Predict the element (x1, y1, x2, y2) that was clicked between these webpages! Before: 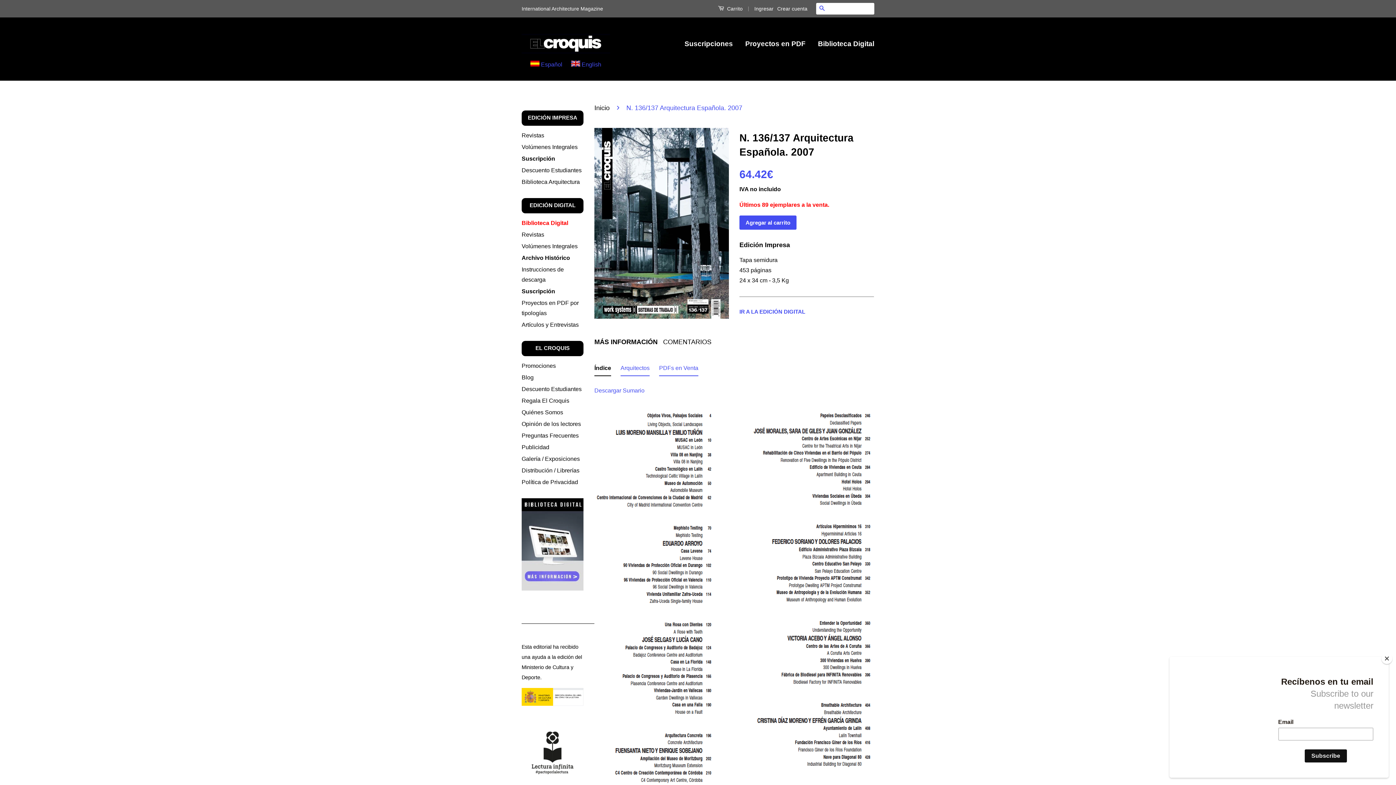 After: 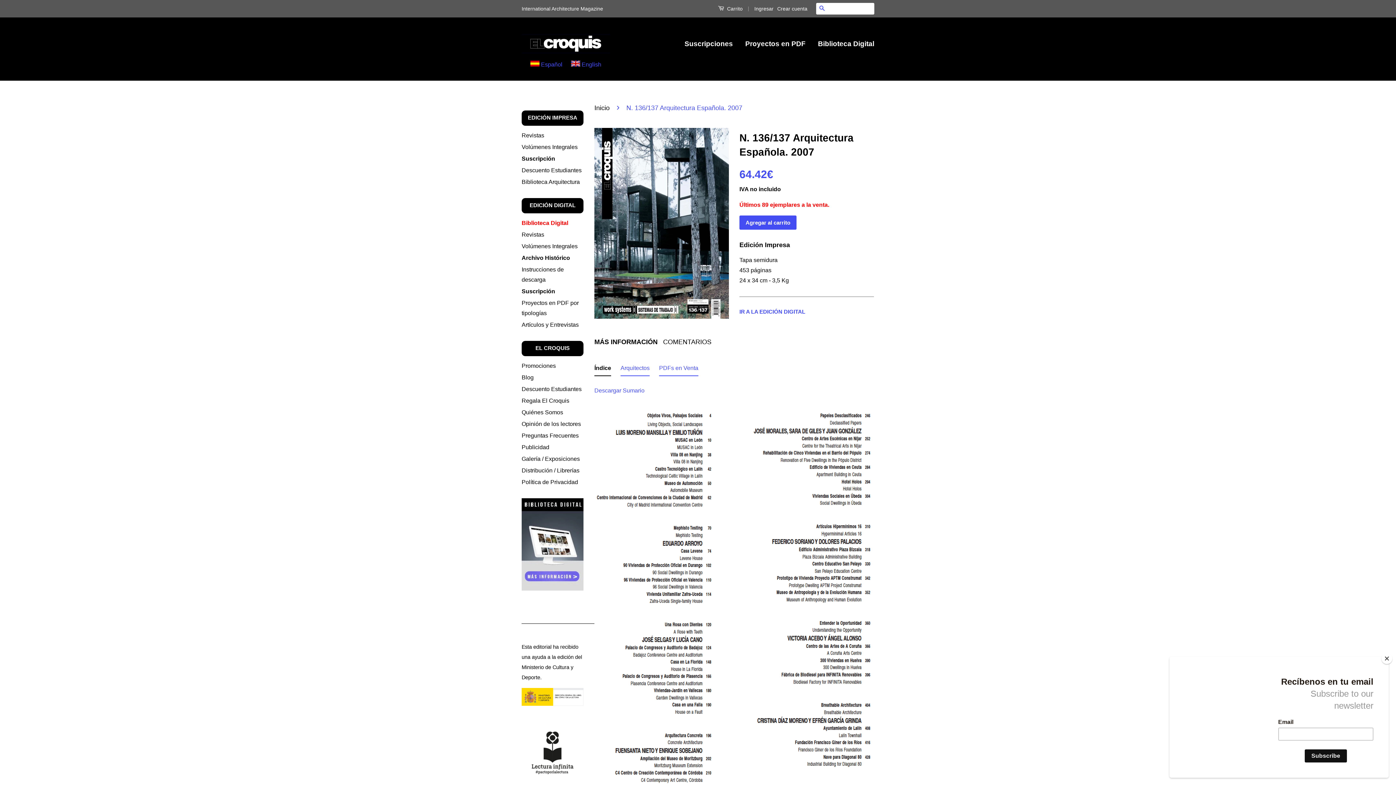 Action: label: MÁS INFORMACIÓN bbox: (594, 337, 657, 346)